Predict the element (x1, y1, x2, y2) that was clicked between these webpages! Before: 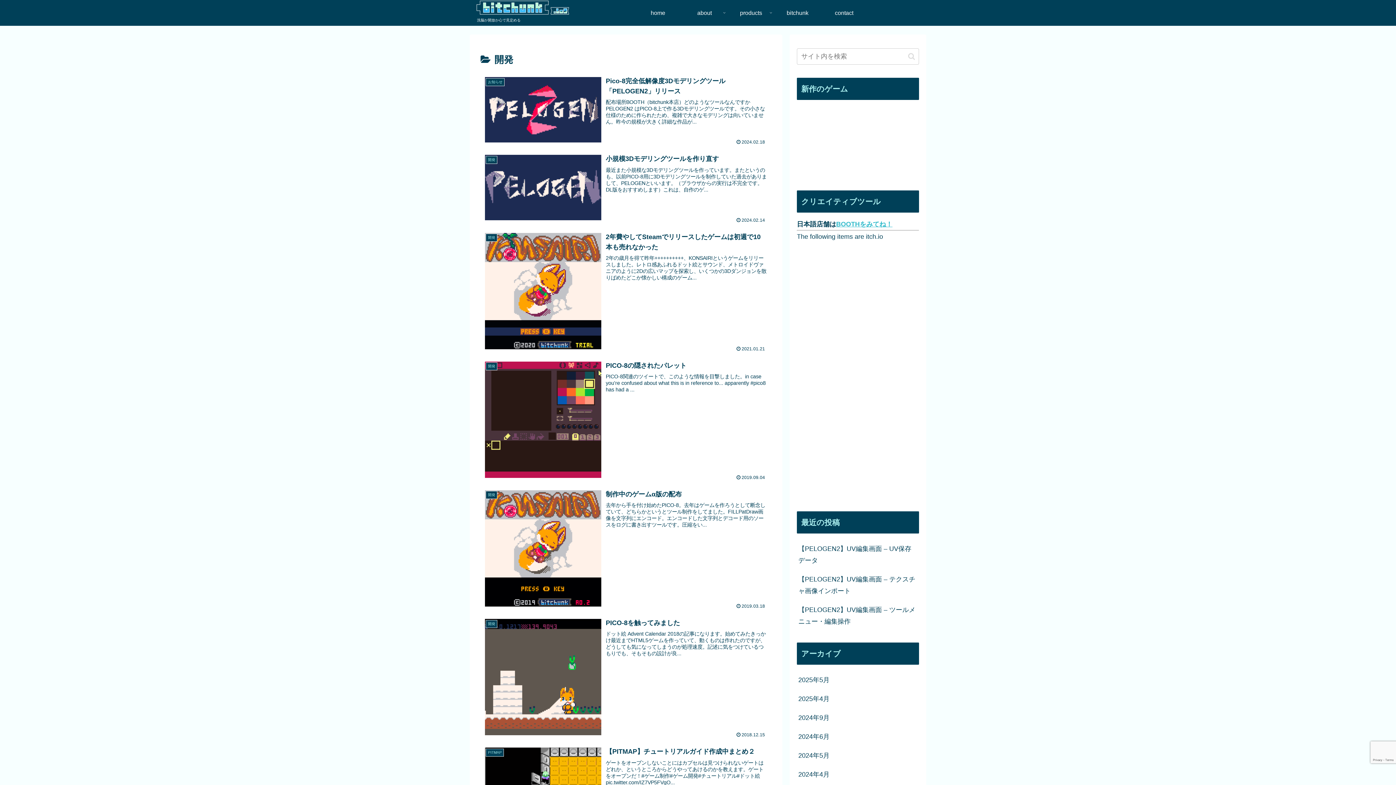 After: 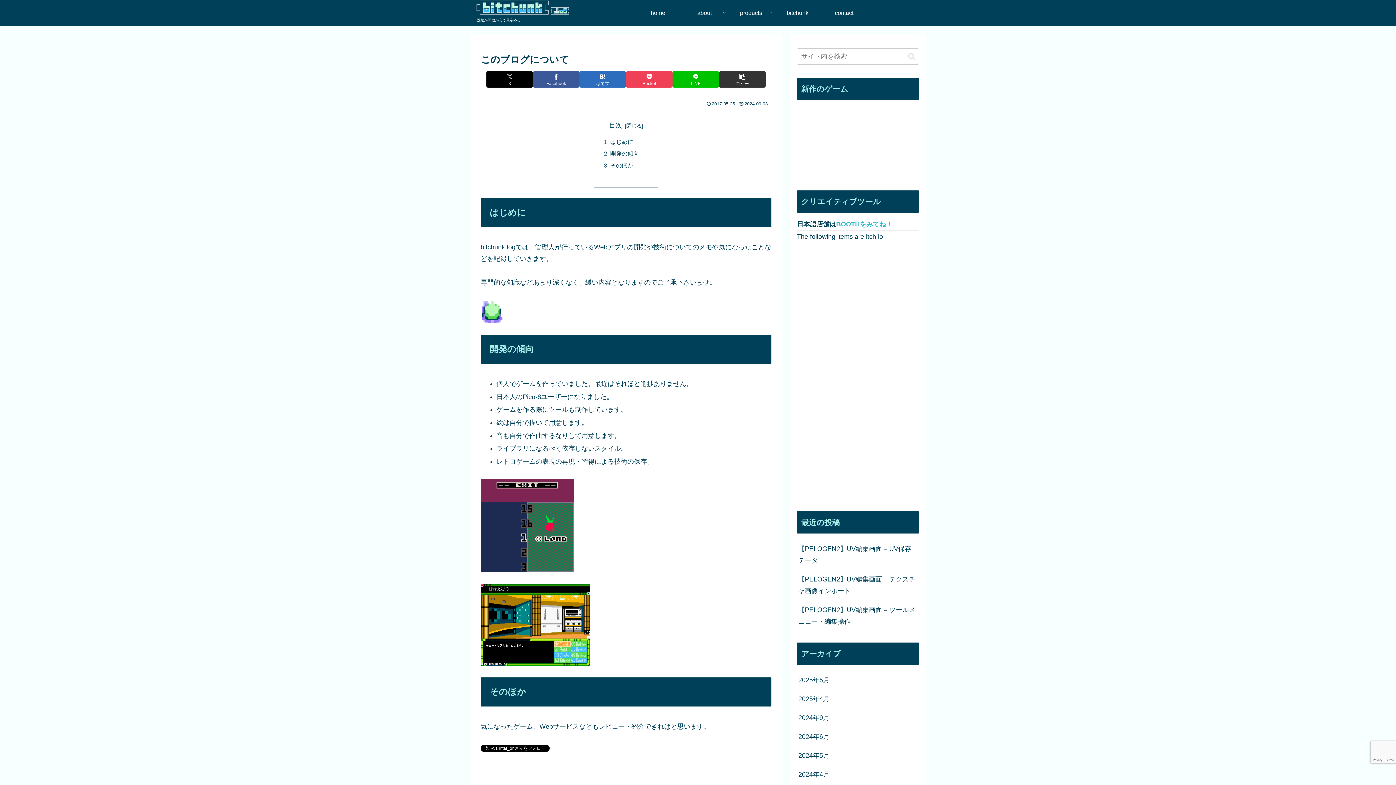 Action: bbox: (681, 2, 728, 23) label: about